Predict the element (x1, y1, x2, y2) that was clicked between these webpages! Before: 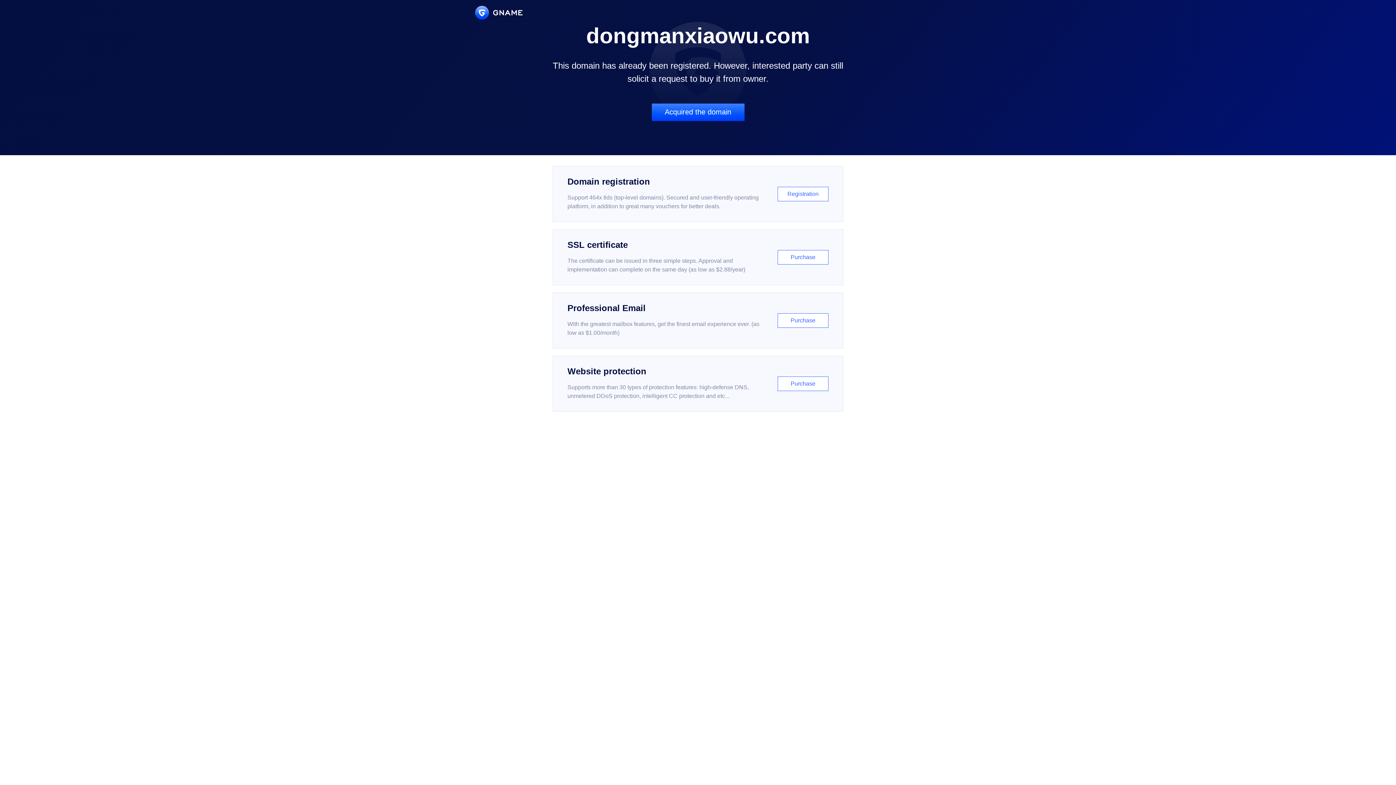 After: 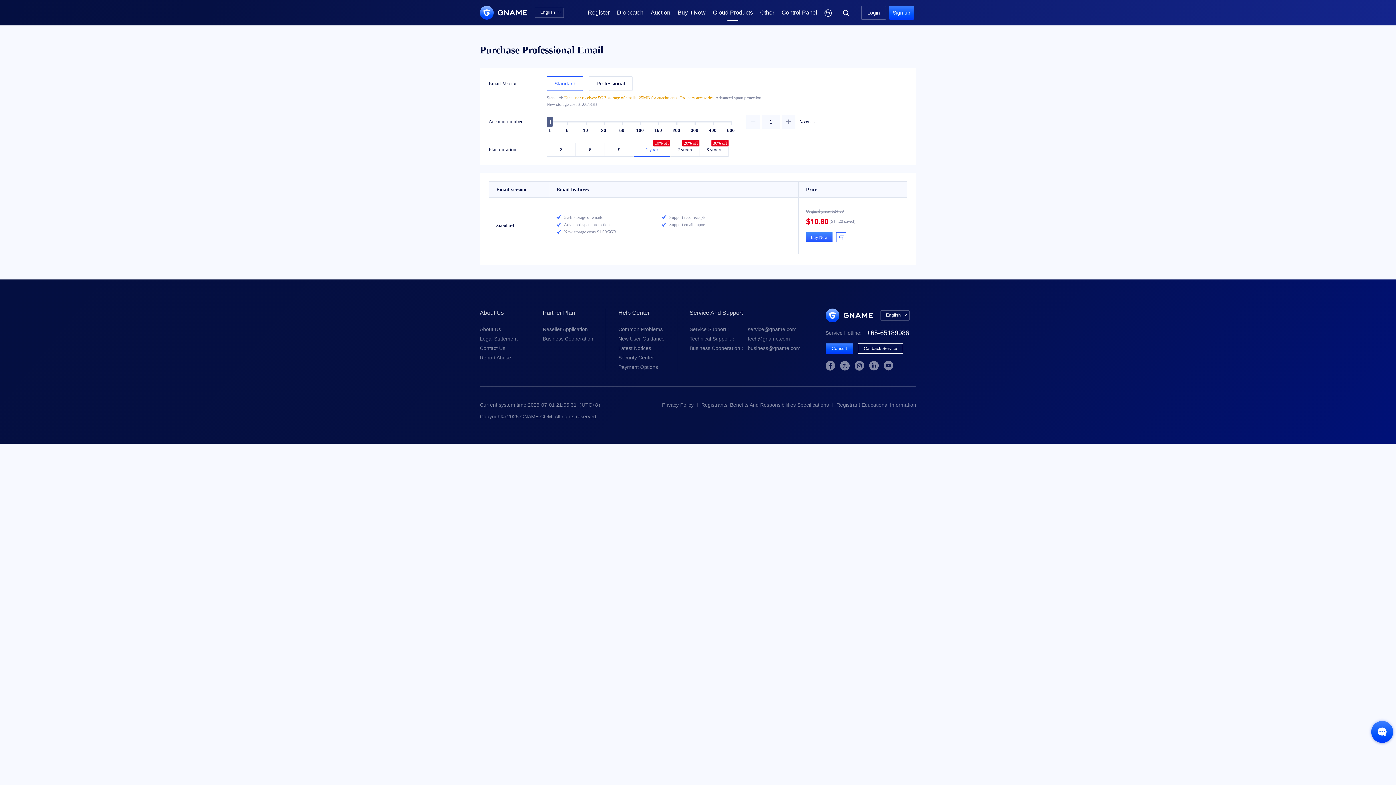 Action: bbox: (552, 292, 843, 348) label: Professional Email

With the greatest mailbox features, get the finest email experience ever. (as low as $1.00/month)

Purchase